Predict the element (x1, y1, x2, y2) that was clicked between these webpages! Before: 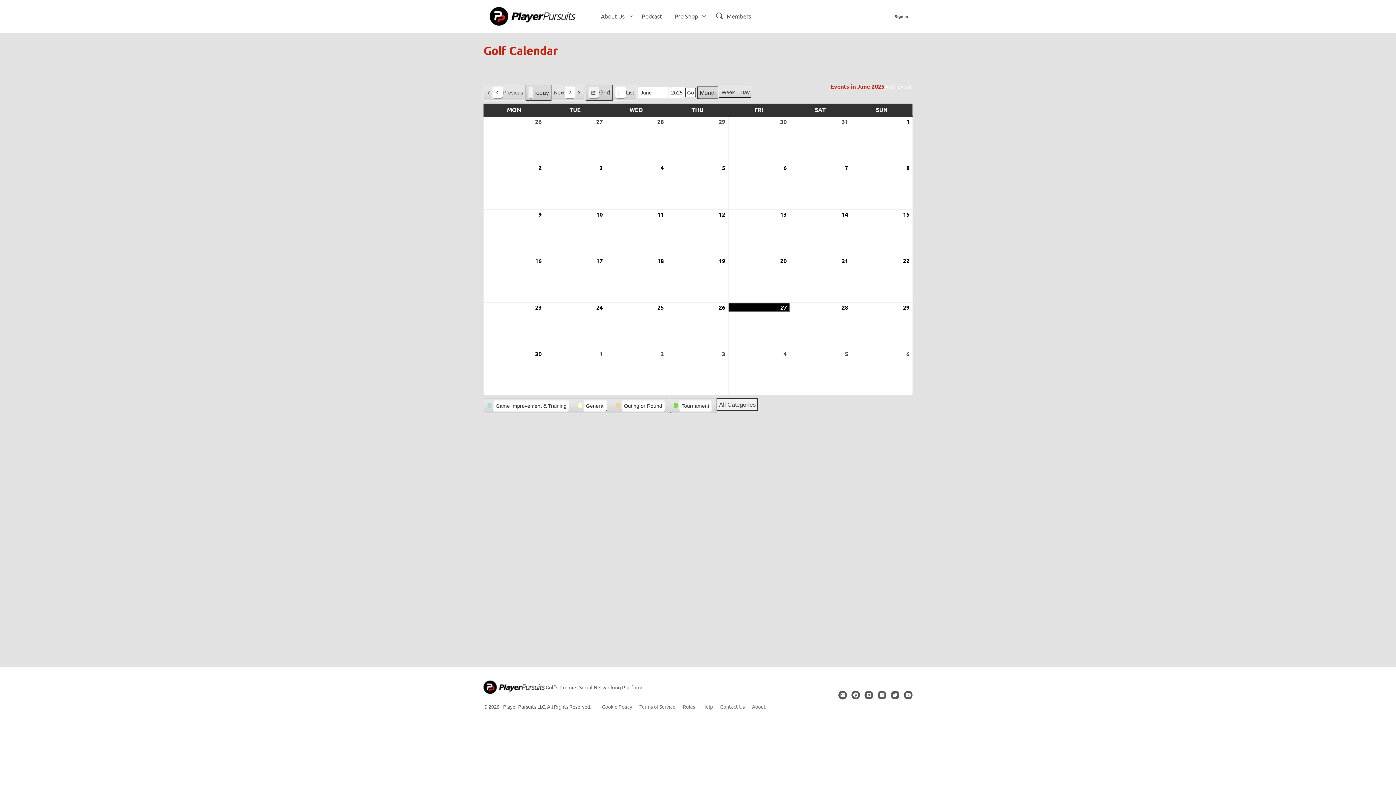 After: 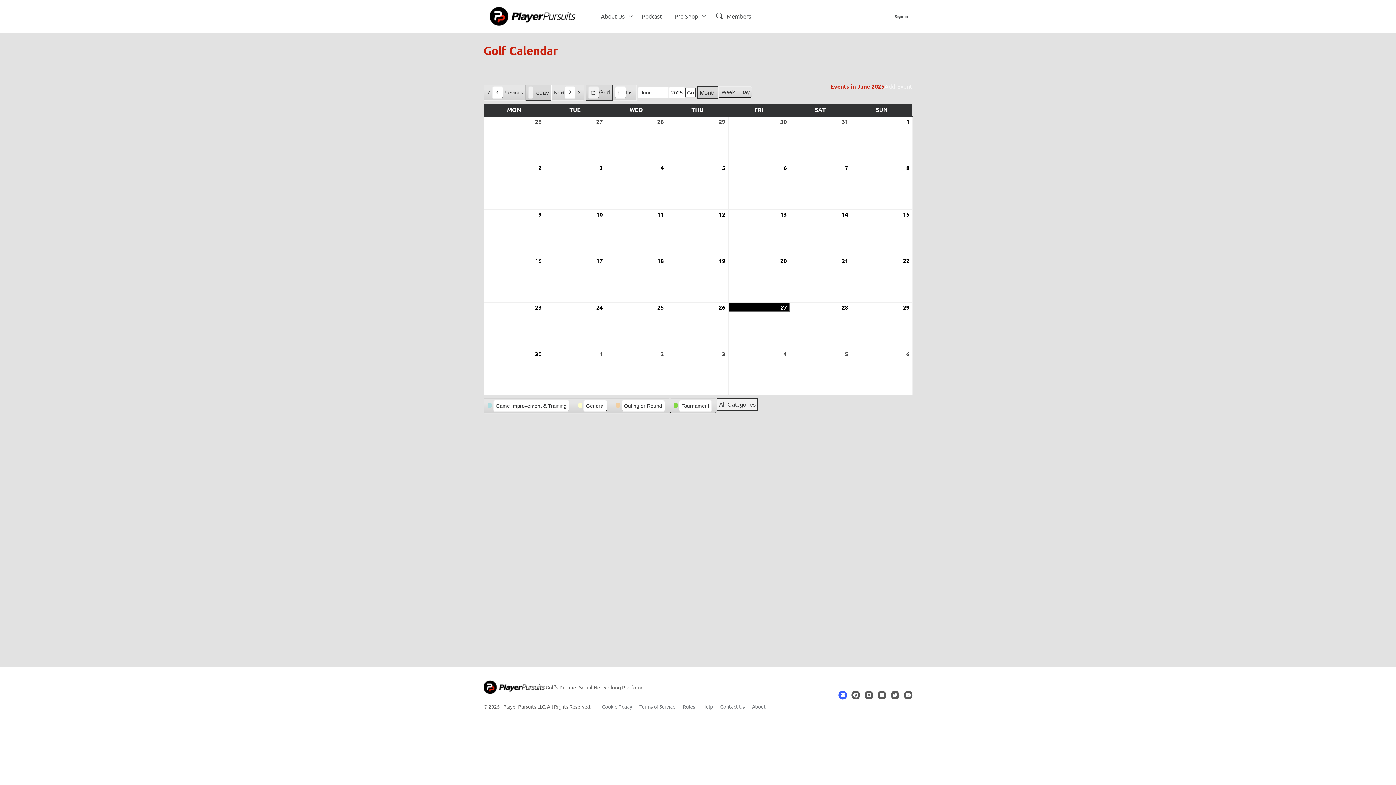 Action: bbox: (838, 690, 847, 699)